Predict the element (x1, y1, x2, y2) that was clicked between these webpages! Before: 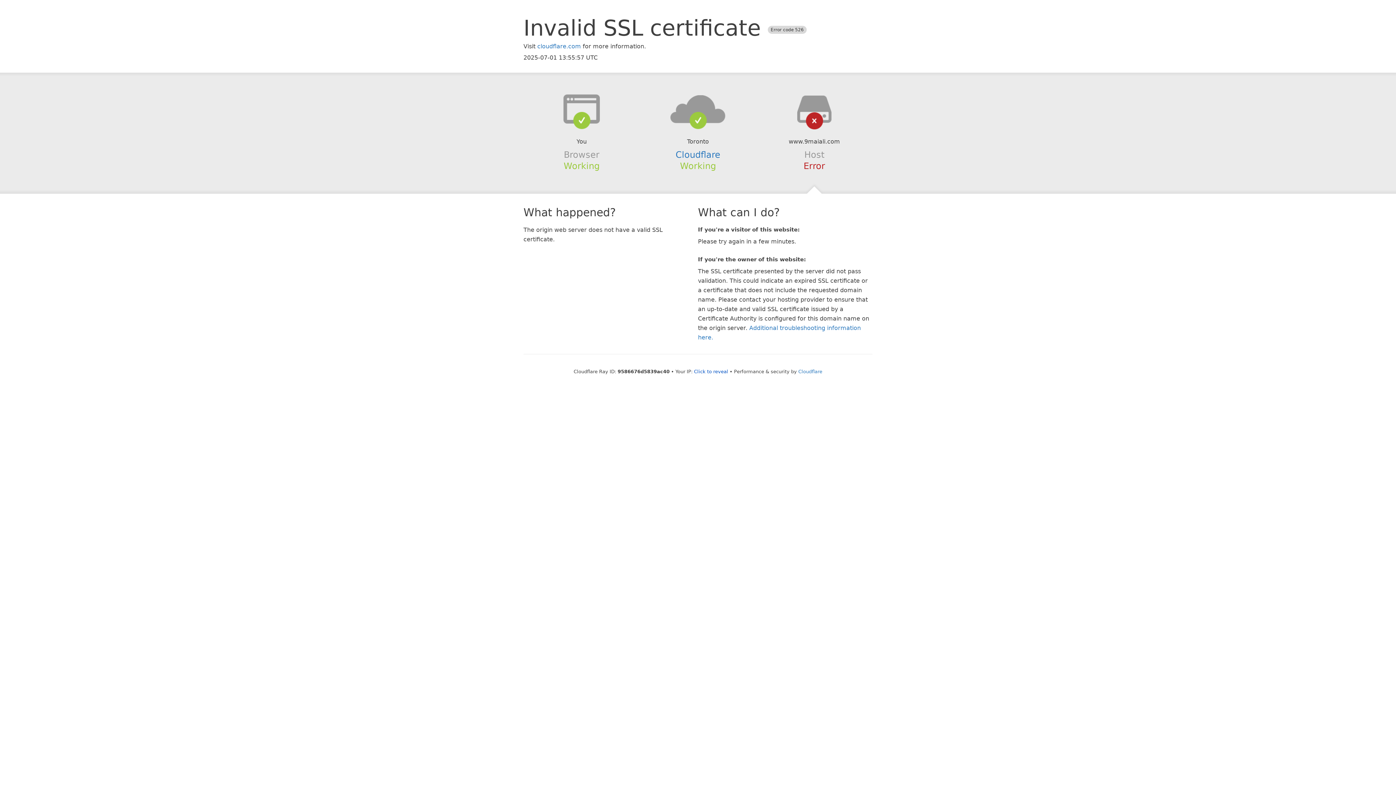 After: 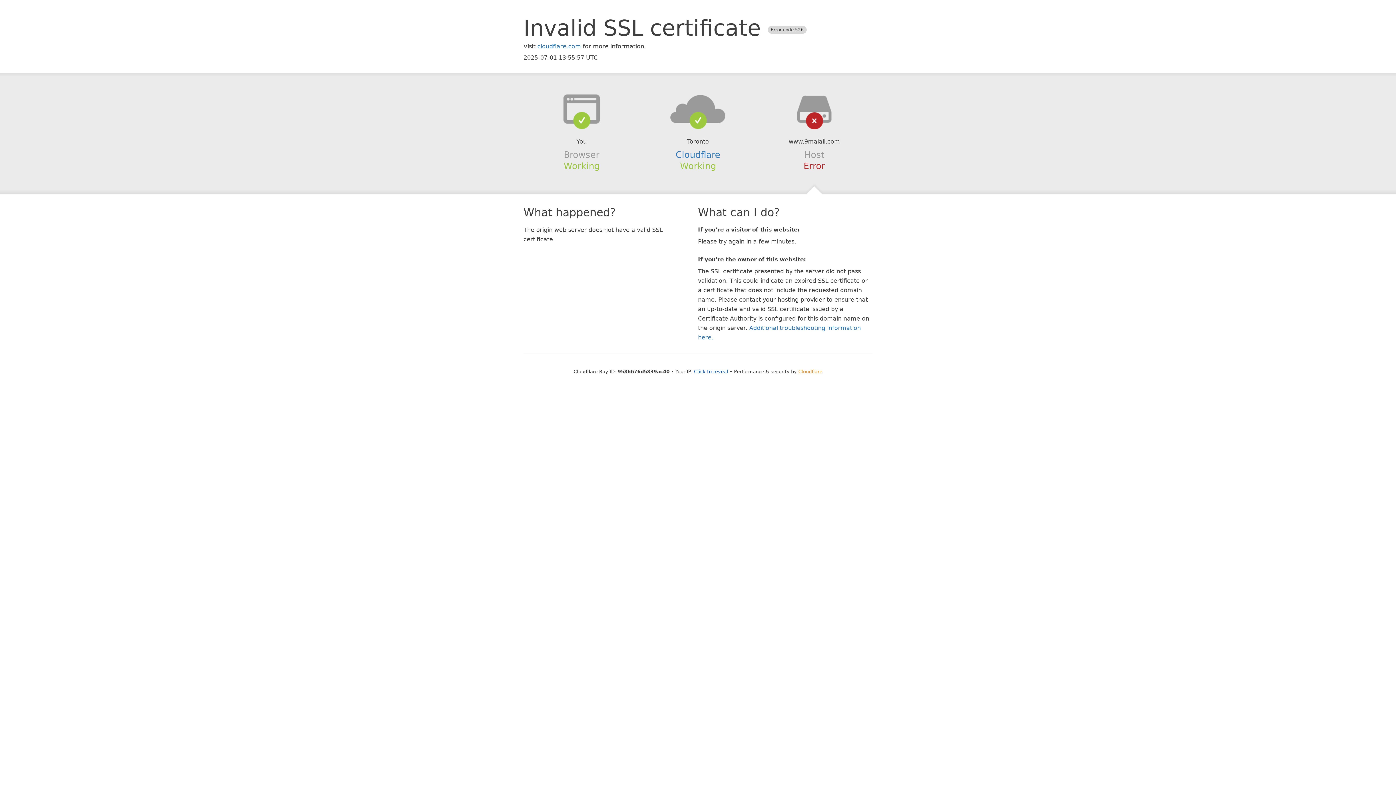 Action: bbox: (798, 368, 822, 374) label: Cloudflare